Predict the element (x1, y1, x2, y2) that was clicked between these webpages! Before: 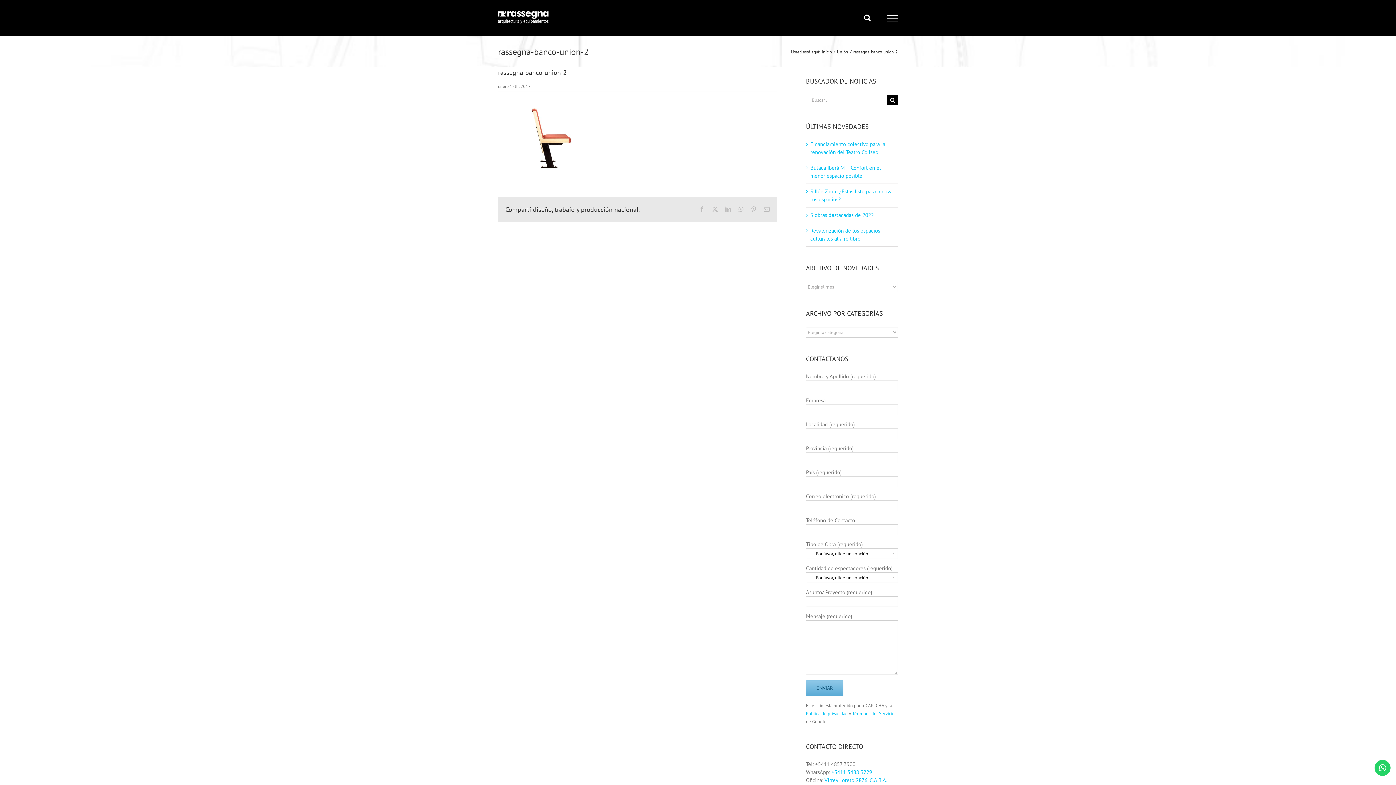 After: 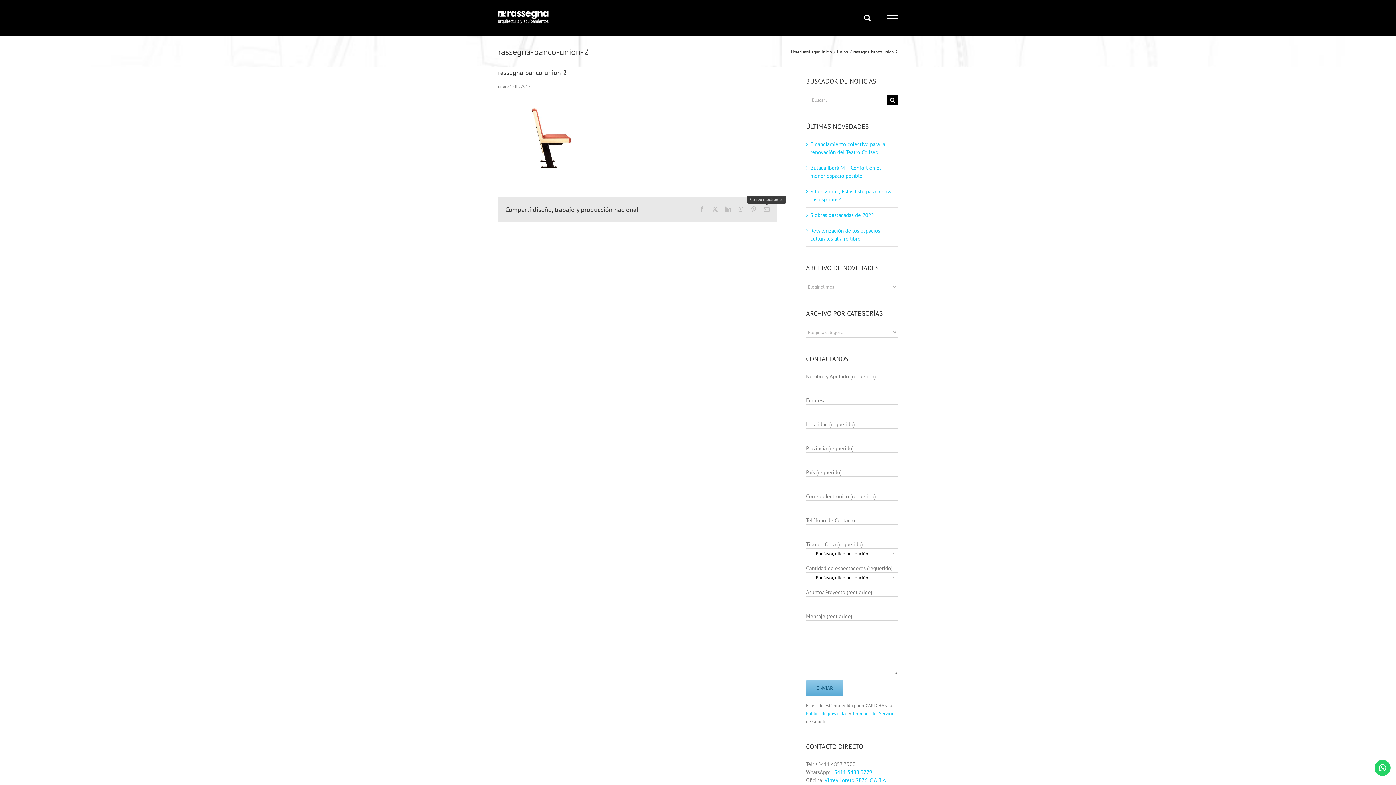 Action: bbox: (764, 206, 769, 212) label: Correo electrónico